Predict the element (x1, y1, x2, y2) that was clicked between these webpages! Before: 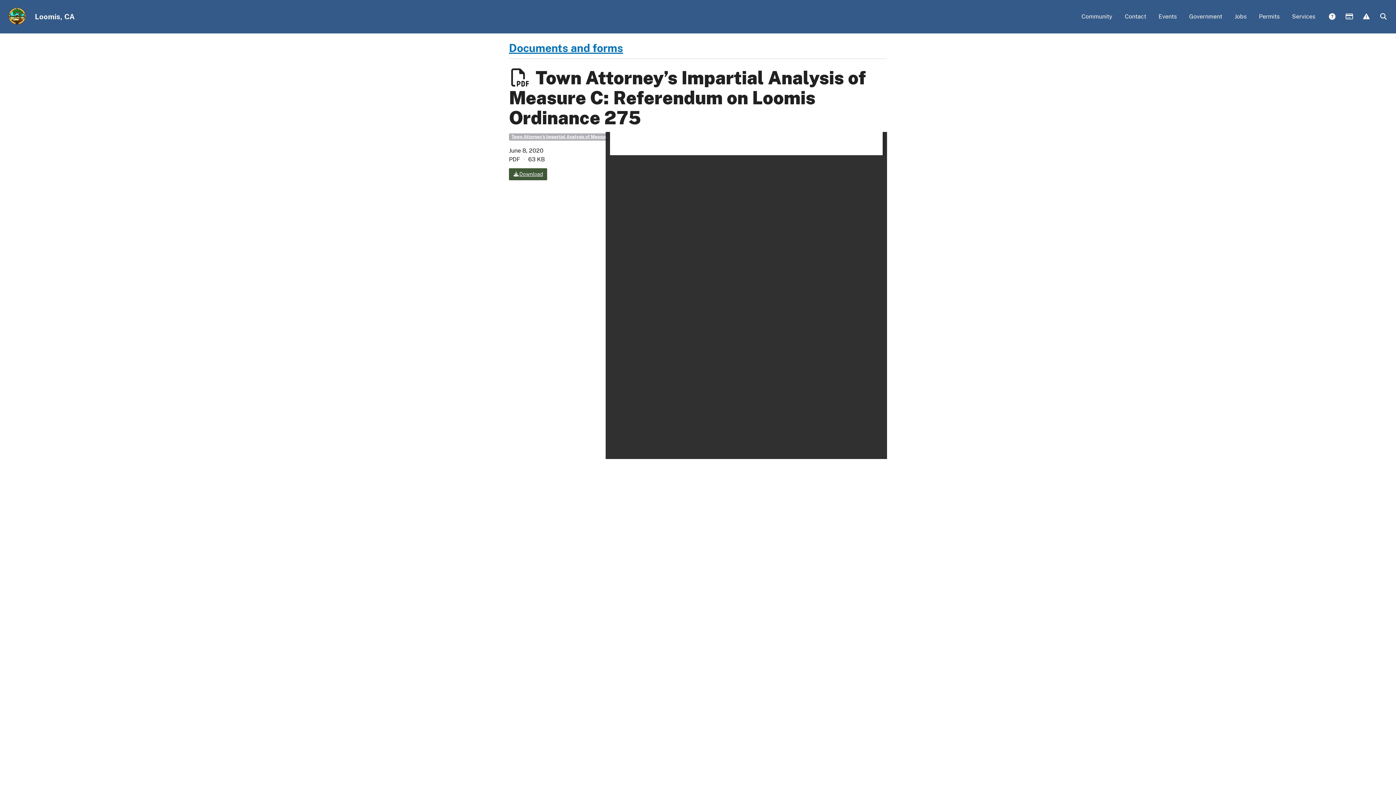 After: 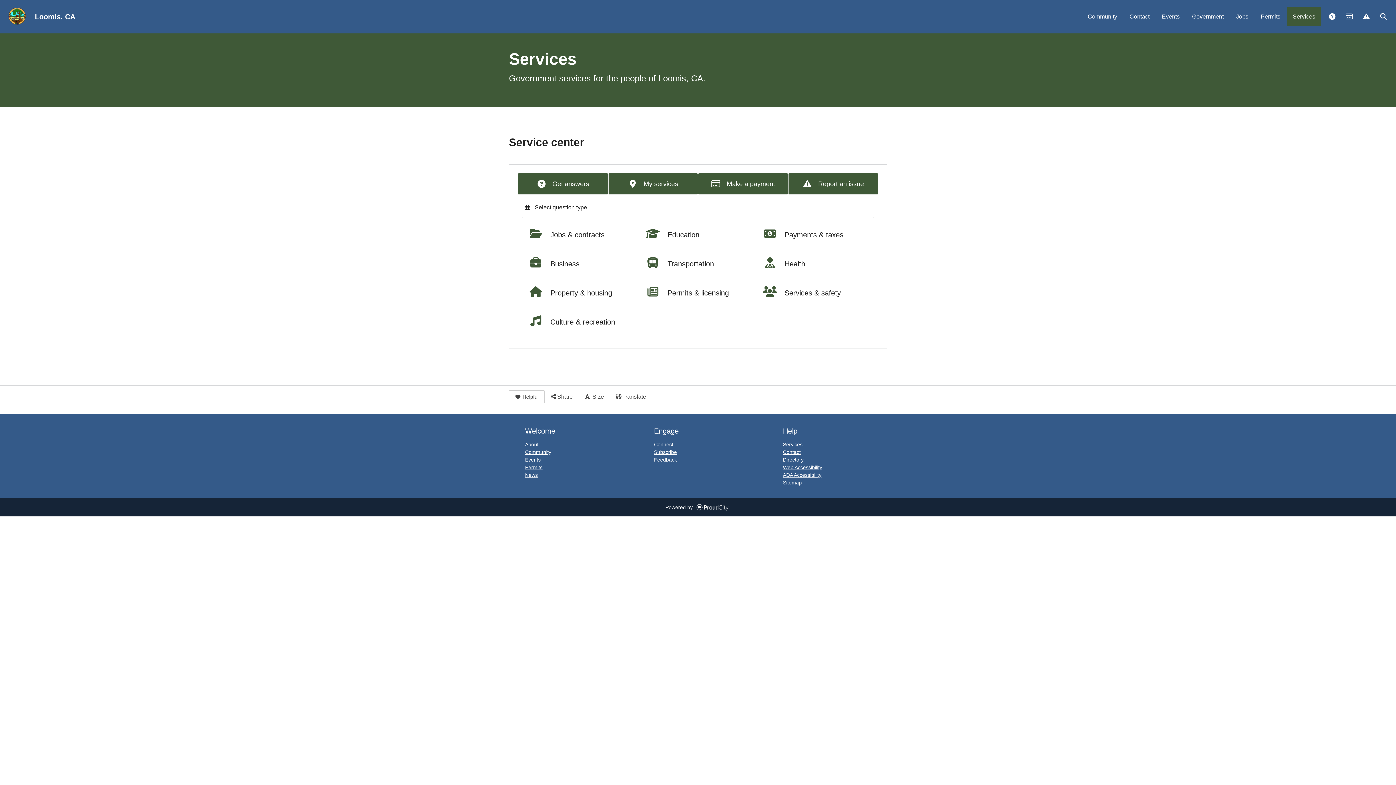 Action: bbox: (1286, 7, 1321, 26) label: Services